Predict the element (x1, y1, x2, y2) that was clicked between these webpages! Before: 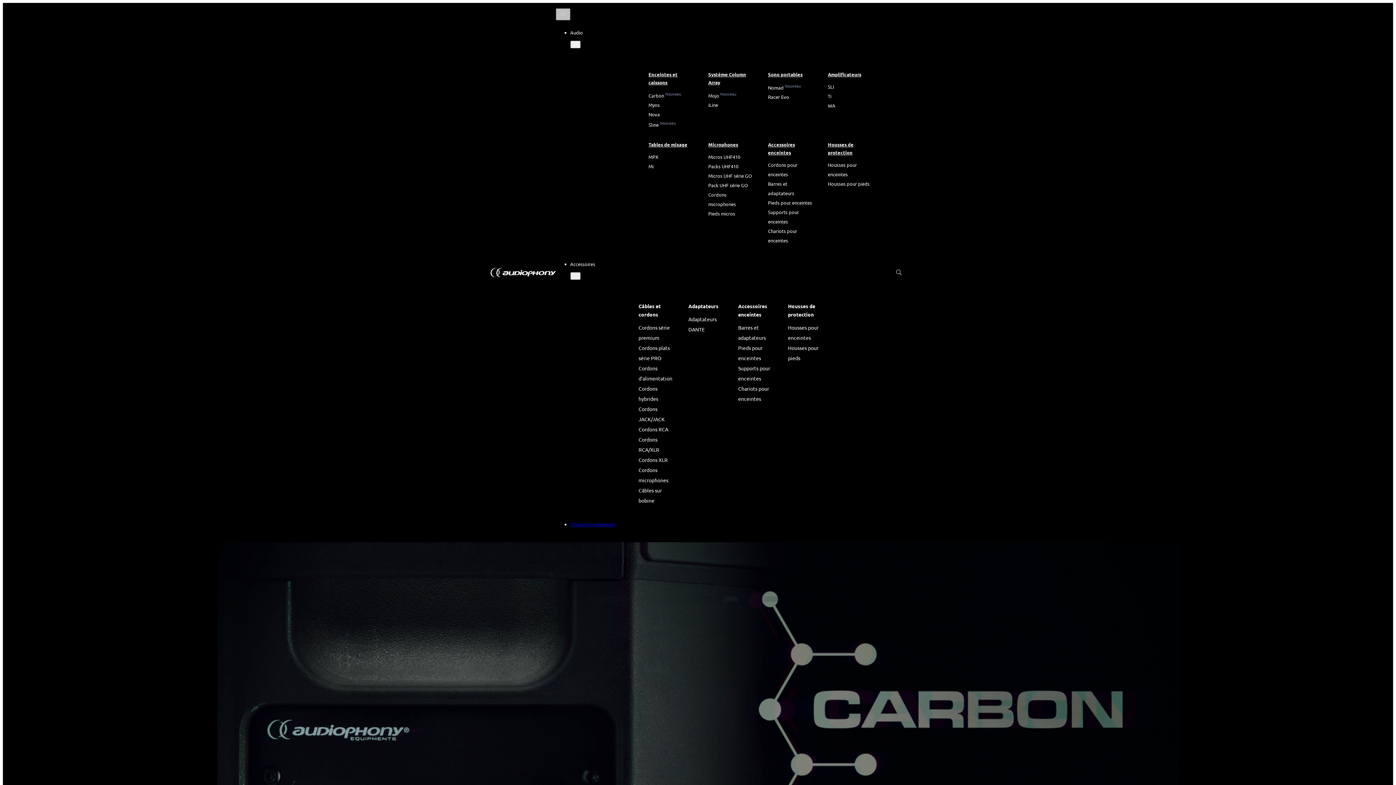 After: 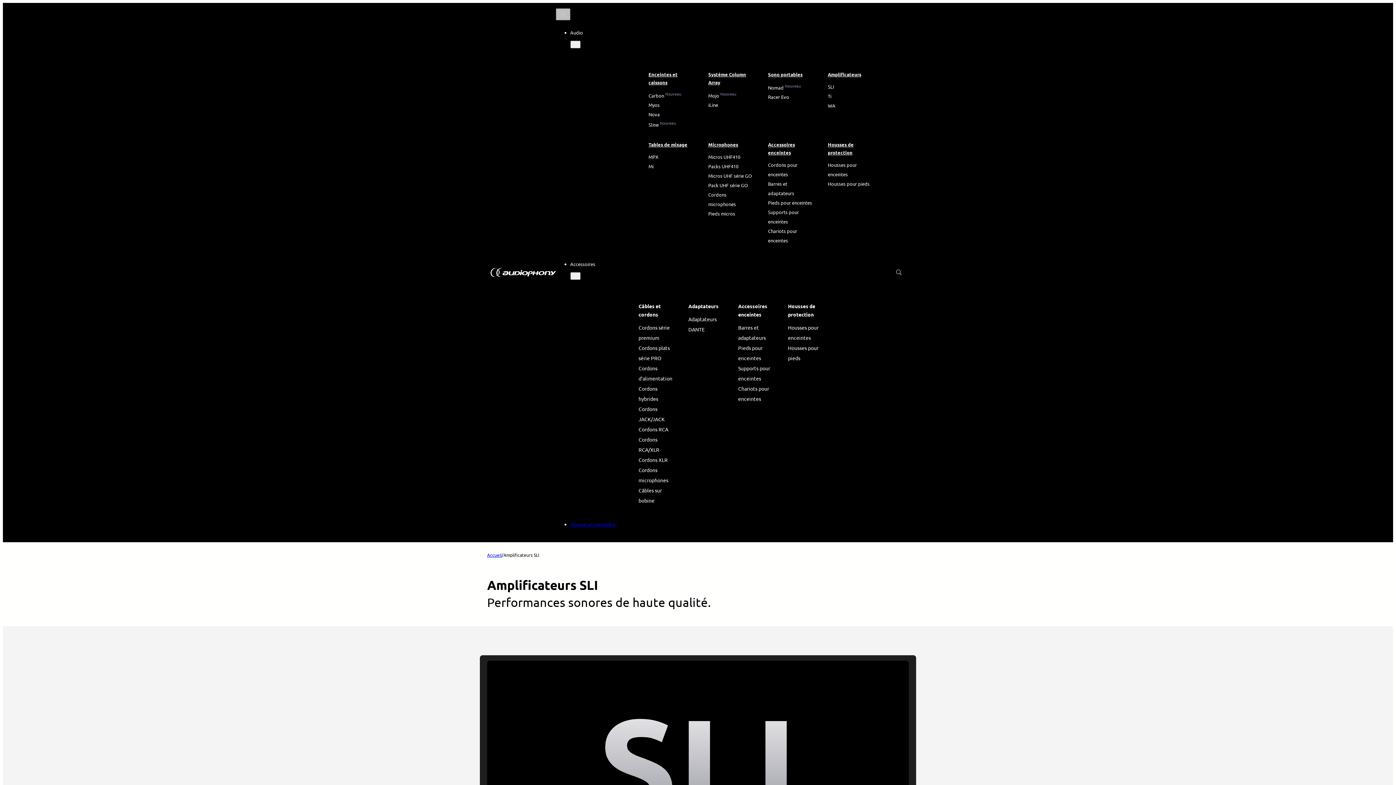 Action: label: SLI bbox: (828, 83, 834, 89)